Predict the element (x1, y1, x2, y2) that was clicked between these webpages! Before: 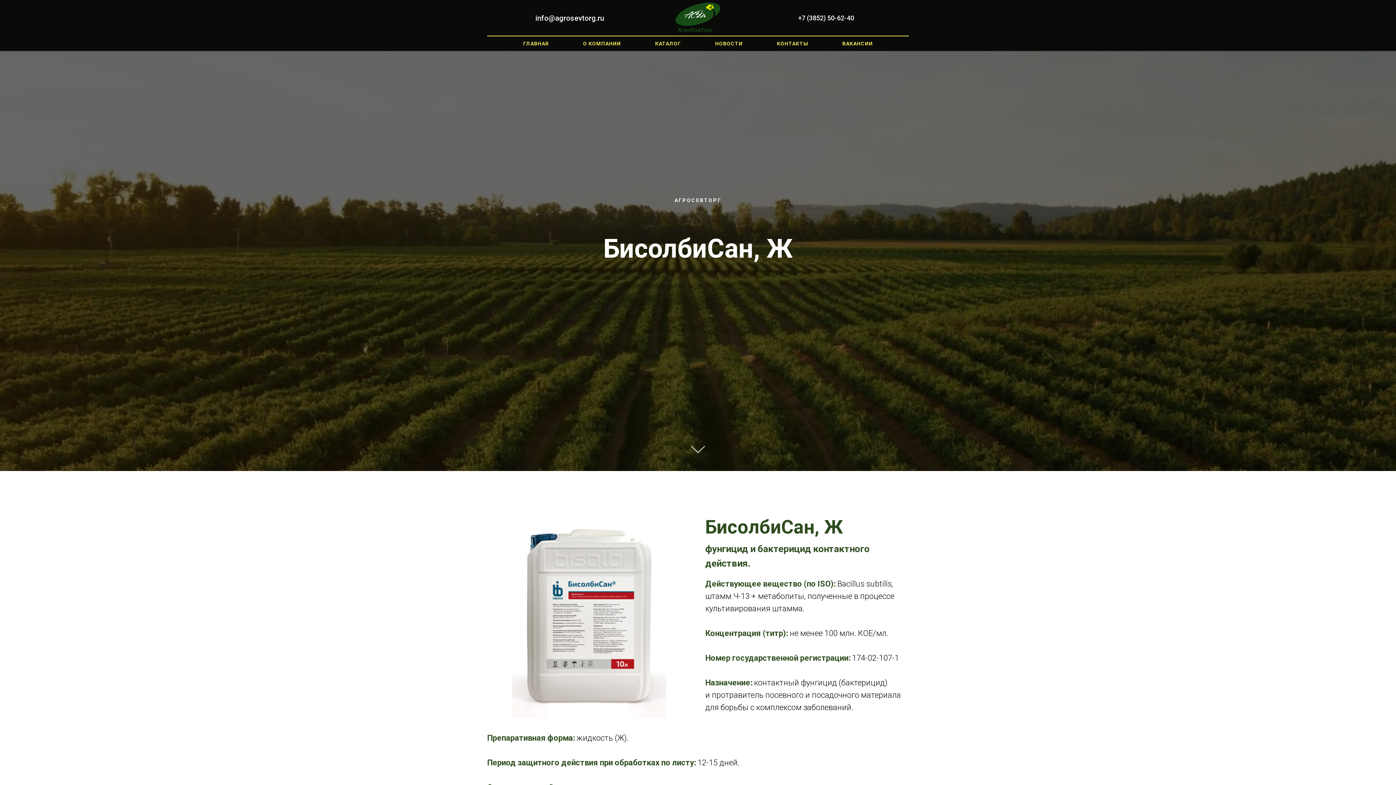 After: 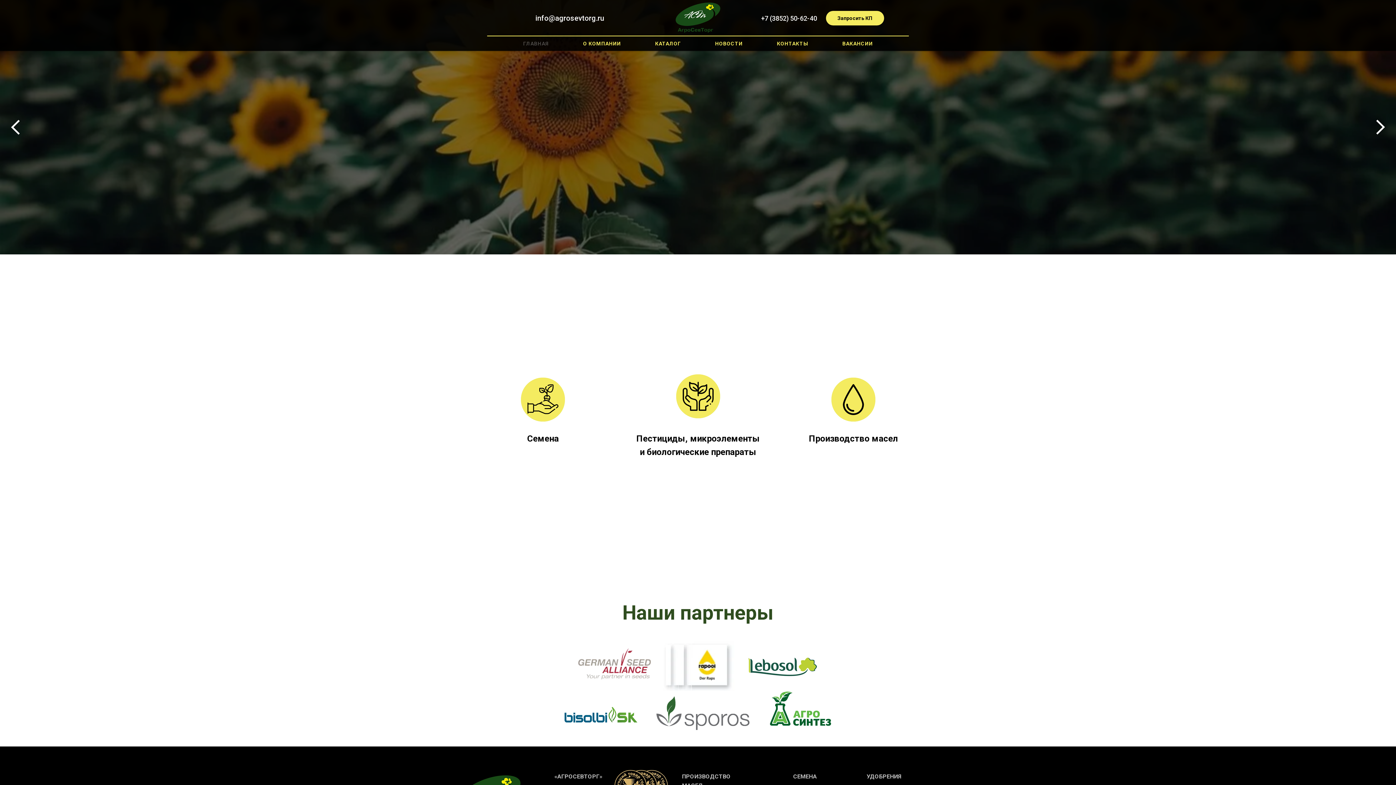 Action: label: ГЛАВНАЯ bbox: (523, 40, 549, 46)